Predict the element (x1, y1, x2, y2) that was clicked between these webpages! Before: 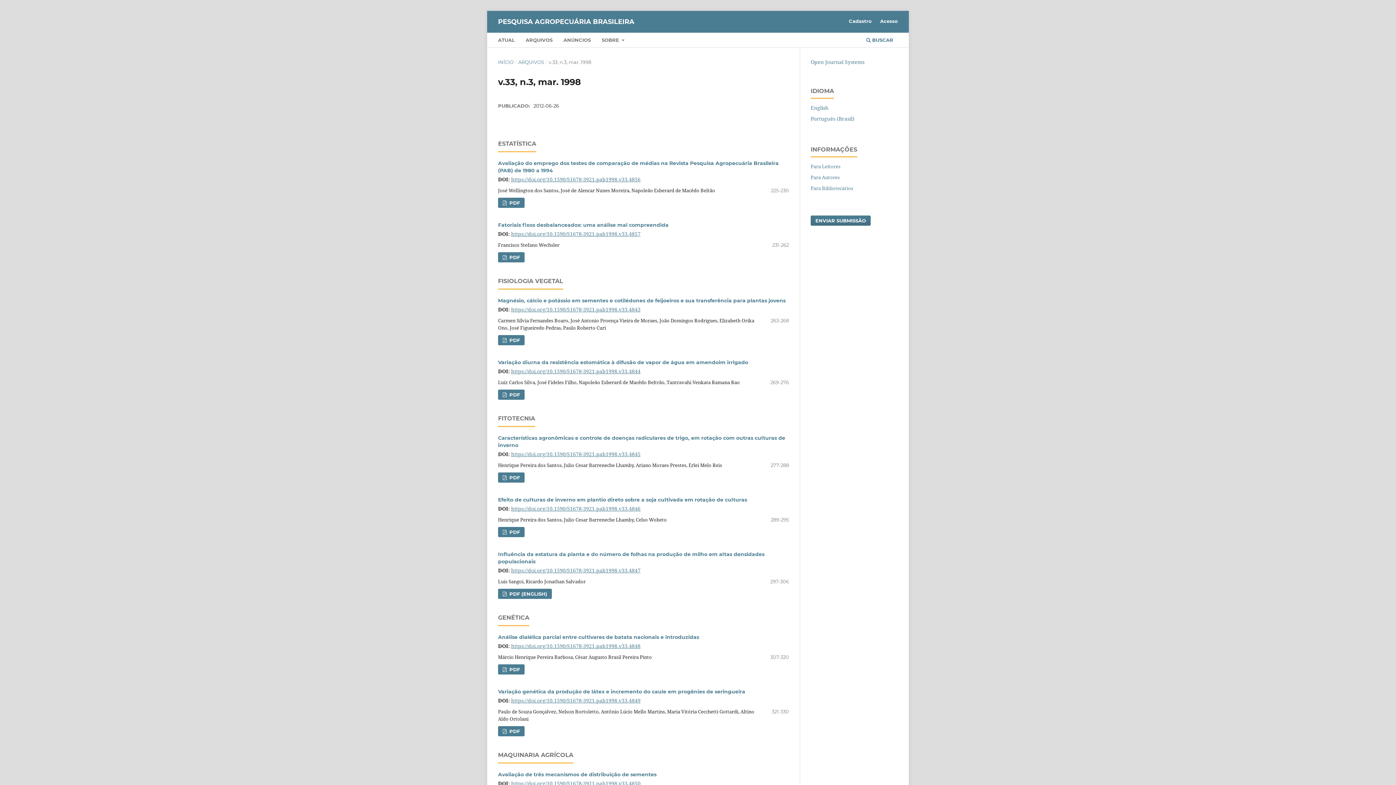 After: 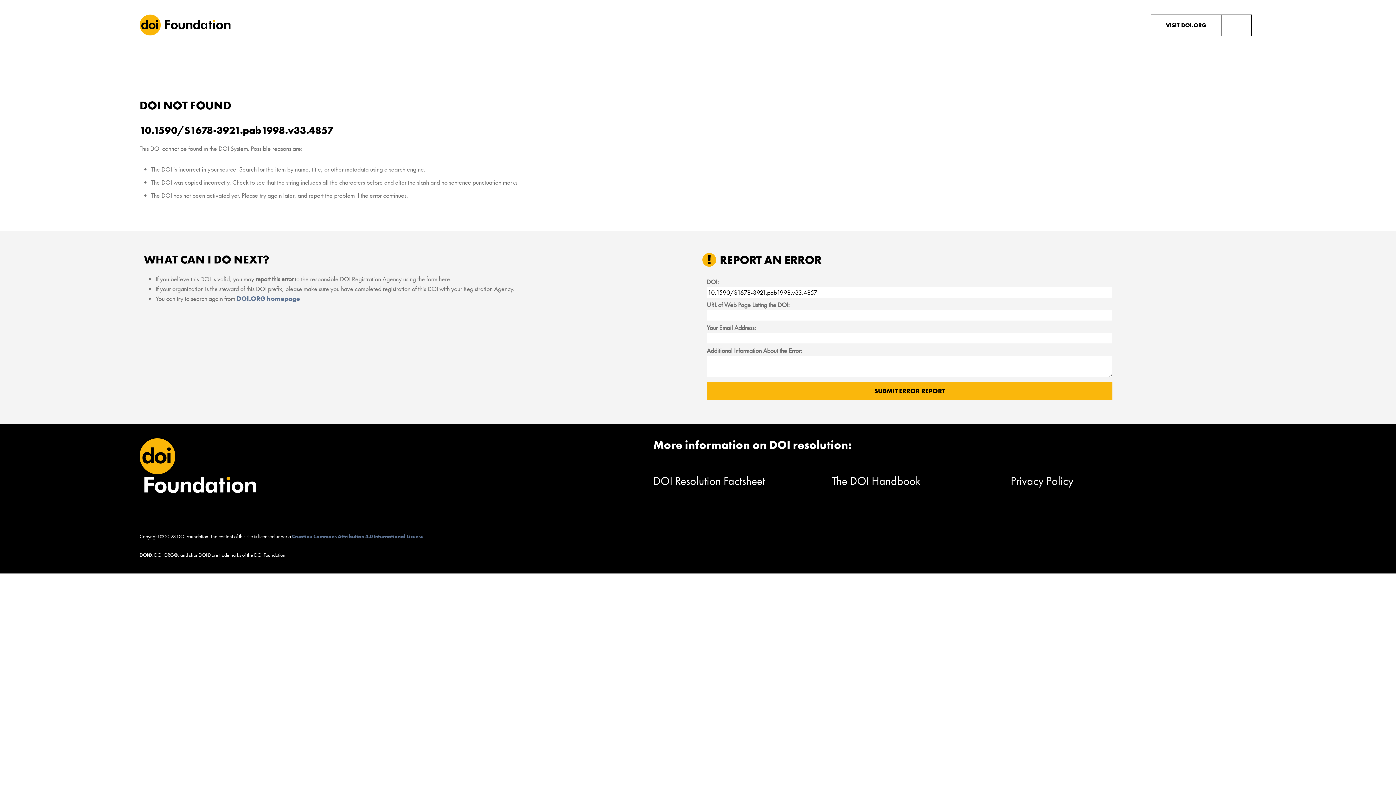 Action: bbox: (511, 230, 640, 237) label: https://doi.org/10.1590/S1678-3921.pab1998.v33.4857